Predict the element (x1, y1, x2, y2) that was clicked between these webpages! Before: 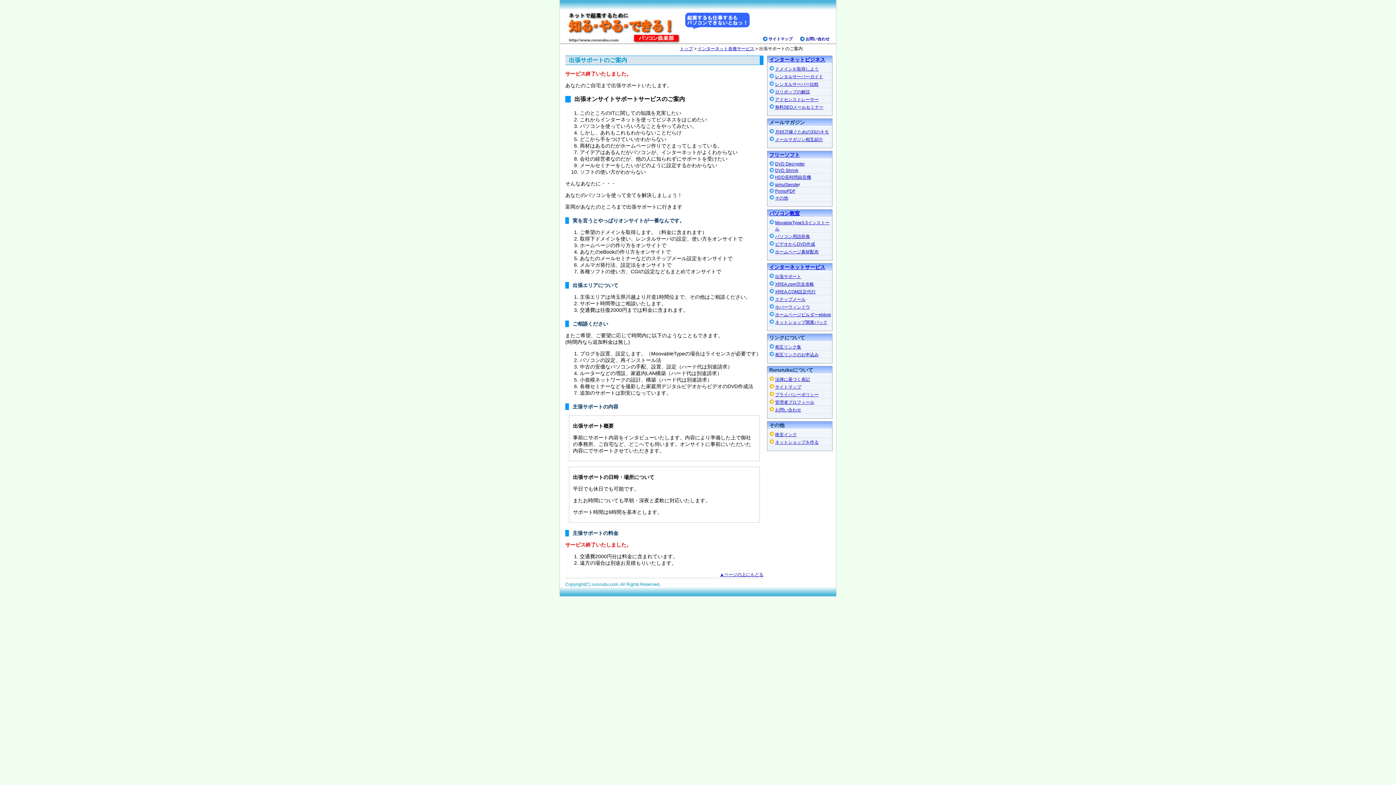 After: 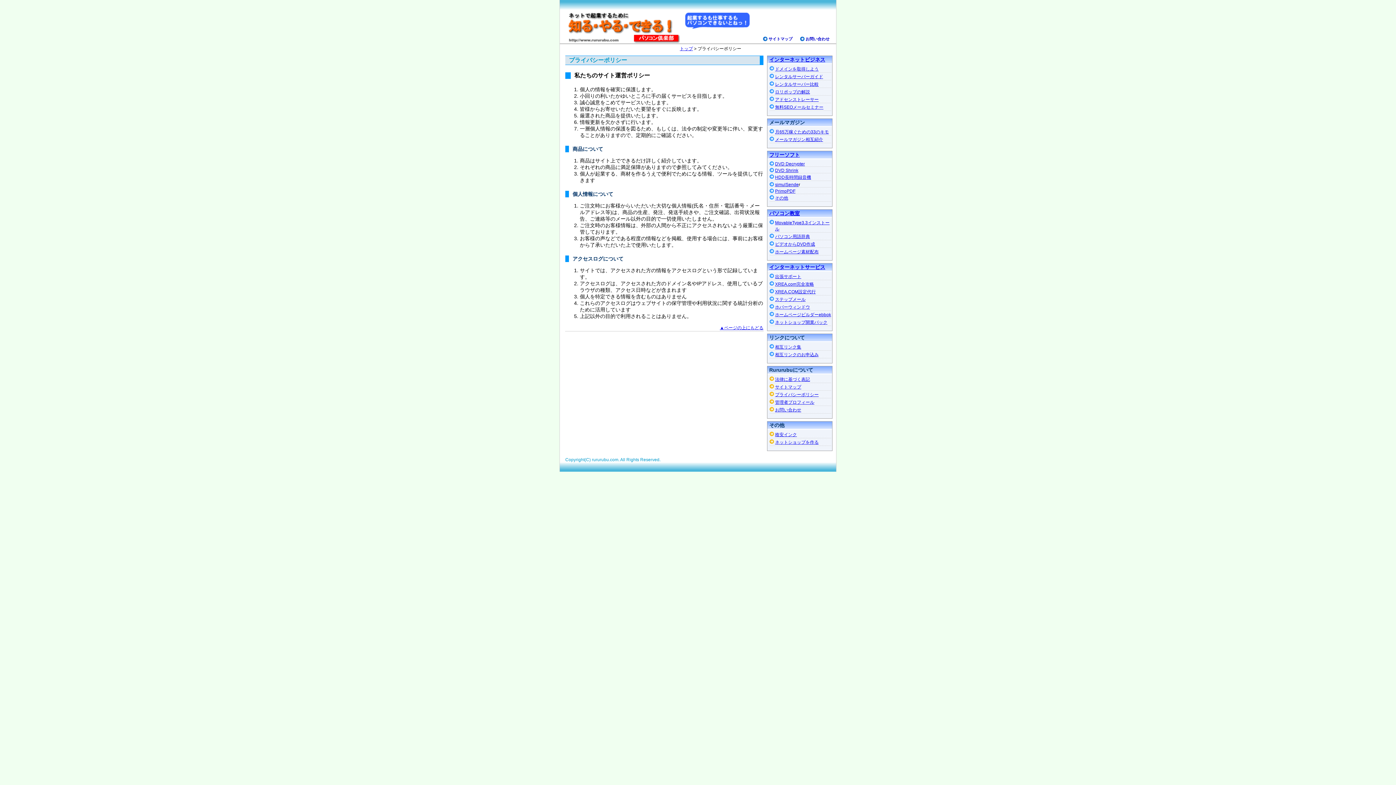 Action: bbox: (775, 392, 818, 397) label: プライバシーポリシー